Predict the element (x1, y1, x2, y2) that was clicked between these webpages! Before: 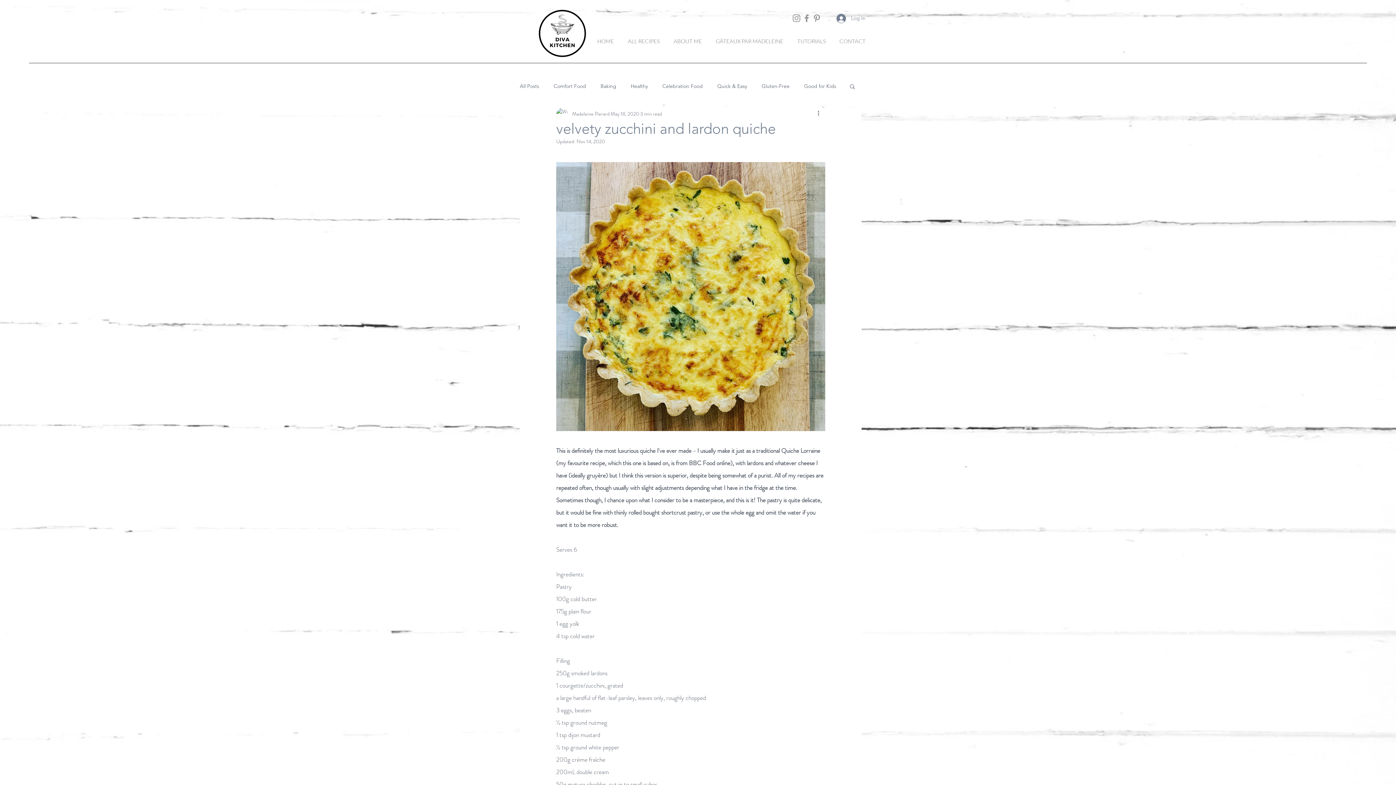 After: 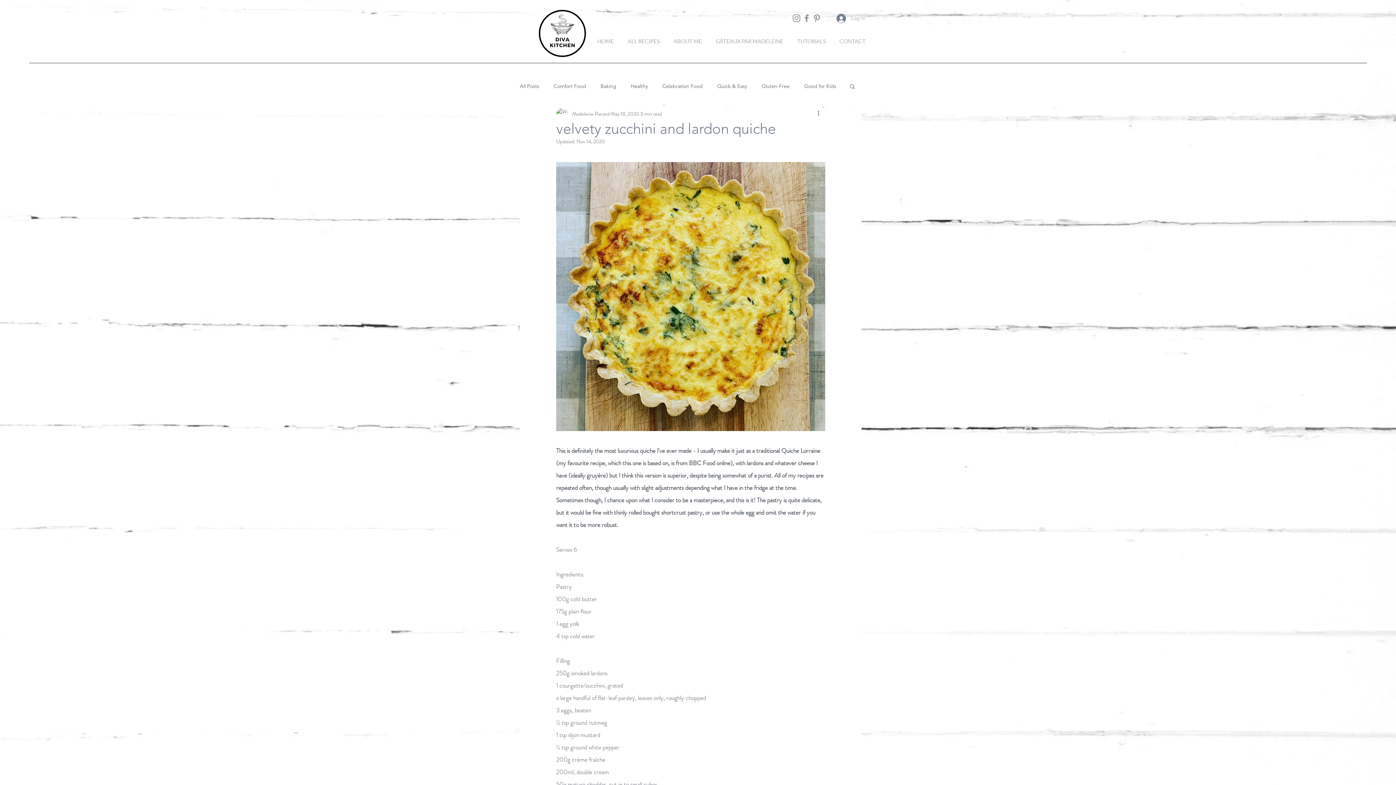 Action: label: Log In bbox: (831, 11, 870, 25)